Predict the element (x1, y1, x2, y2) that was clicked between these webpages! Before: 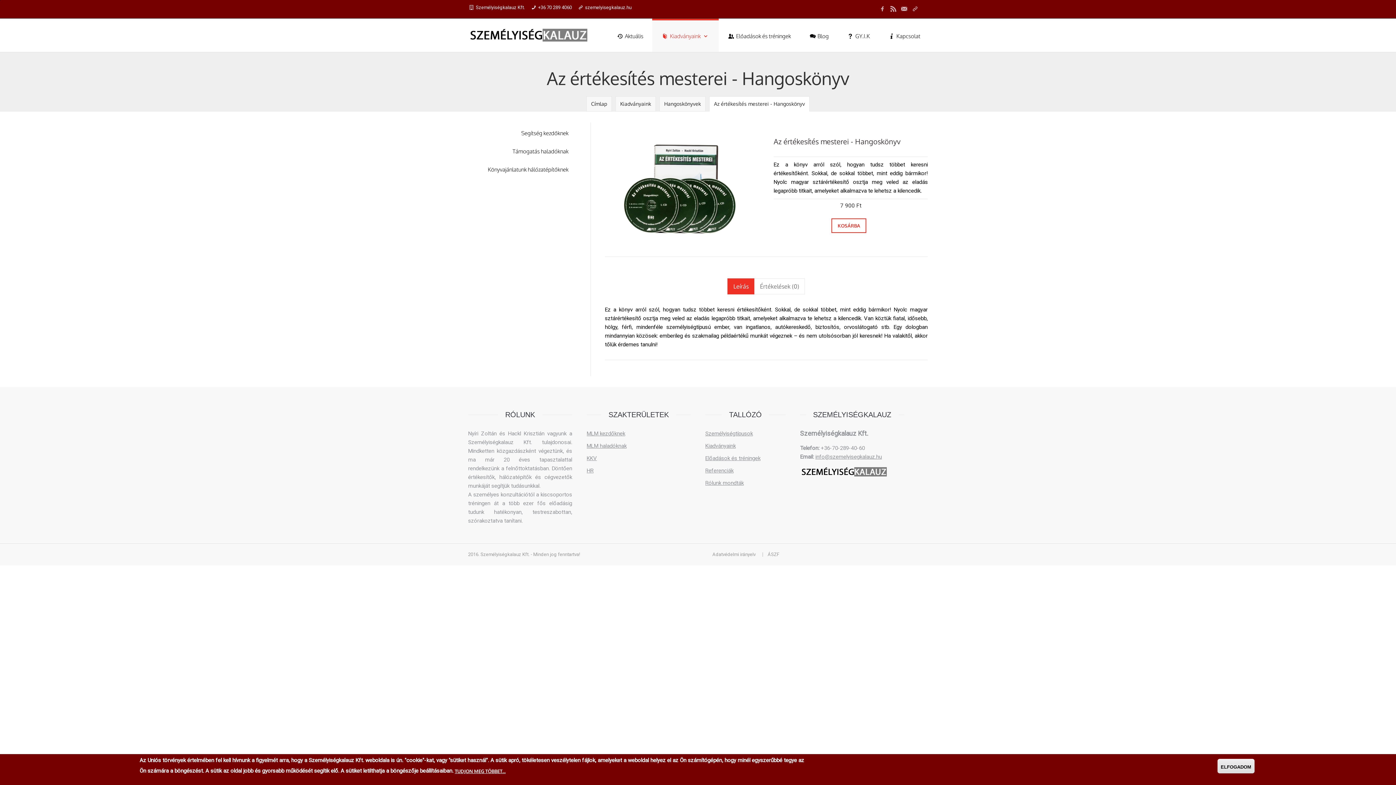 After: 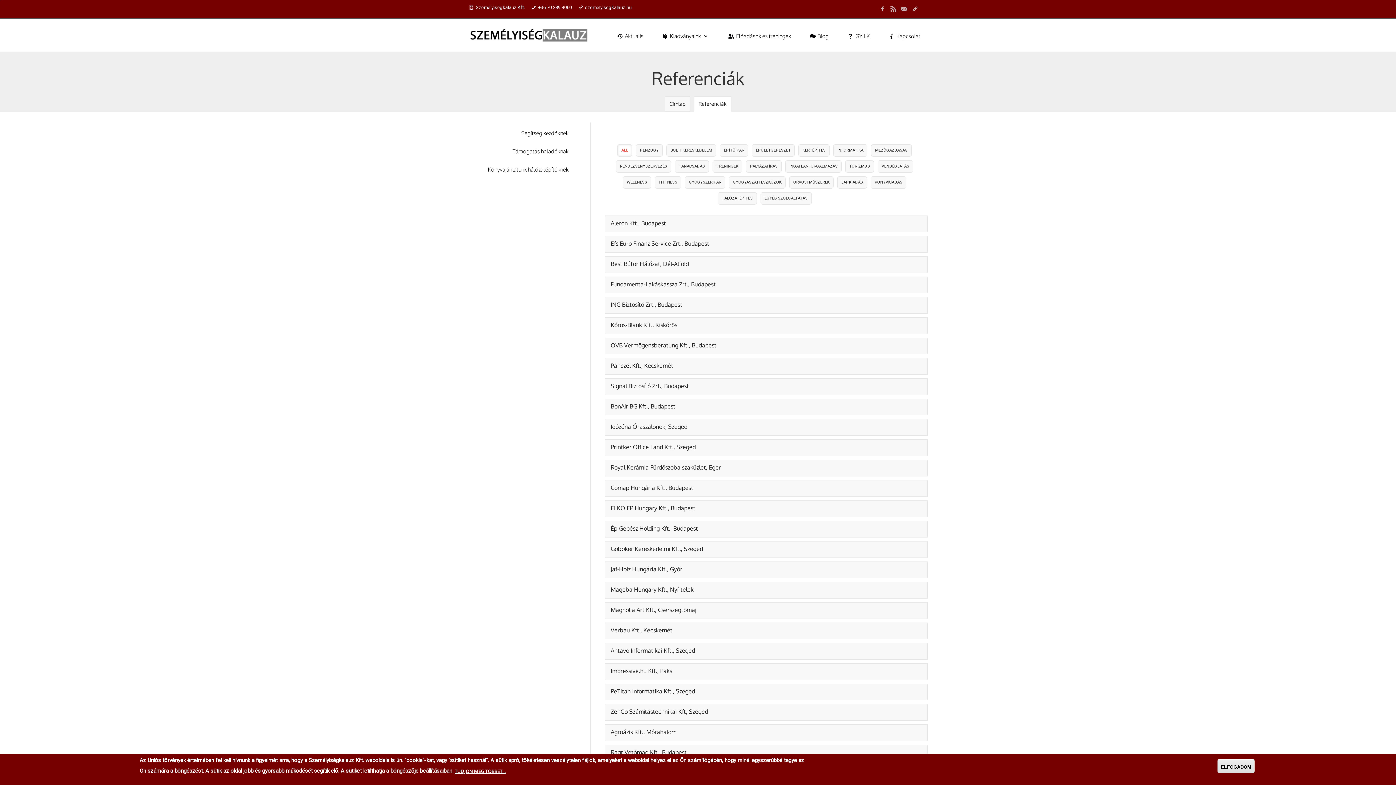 Action: bbox: (705, 466, 785, 478) label: Referenciák